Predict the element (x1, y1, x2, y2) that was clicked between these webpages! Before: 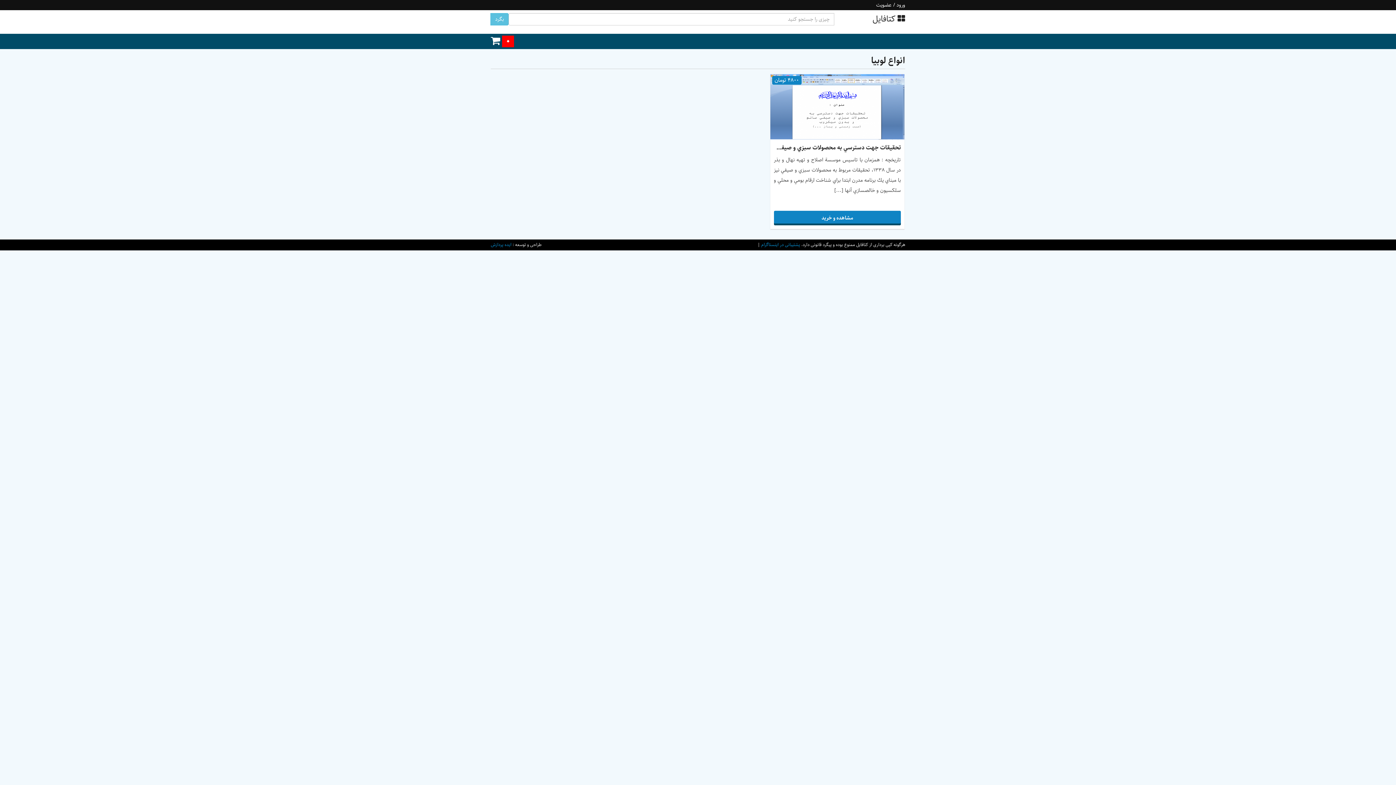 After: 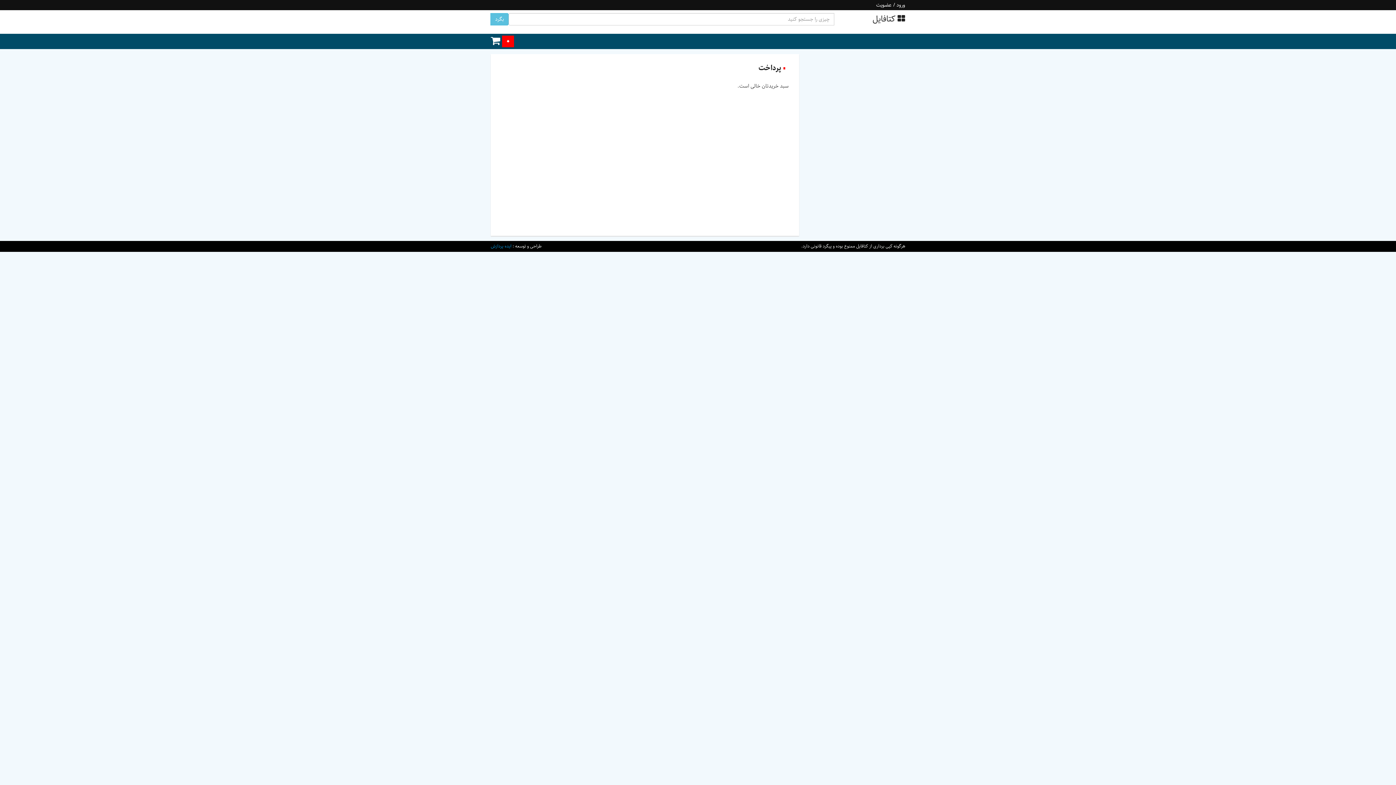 Action: bbox: (490, 35, 514, 47) label: 0